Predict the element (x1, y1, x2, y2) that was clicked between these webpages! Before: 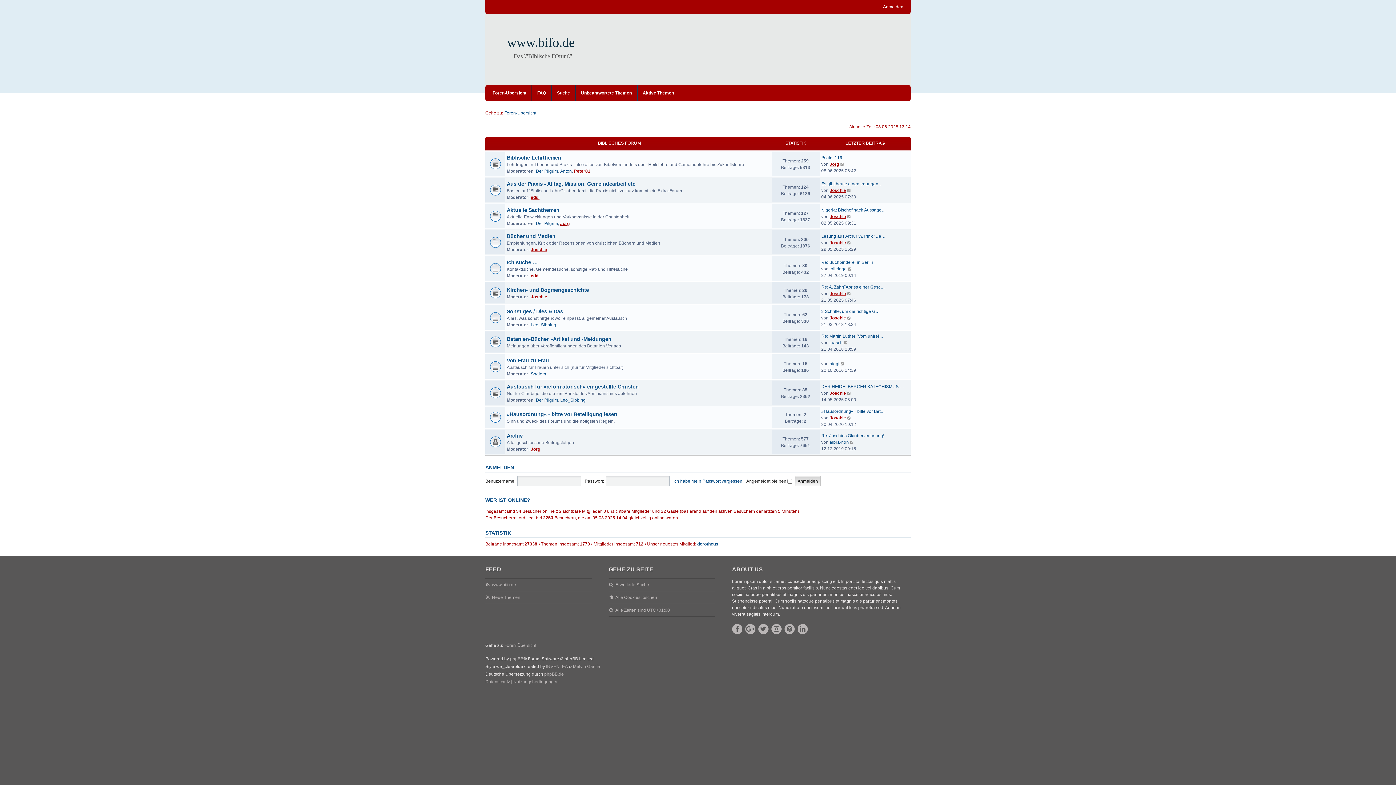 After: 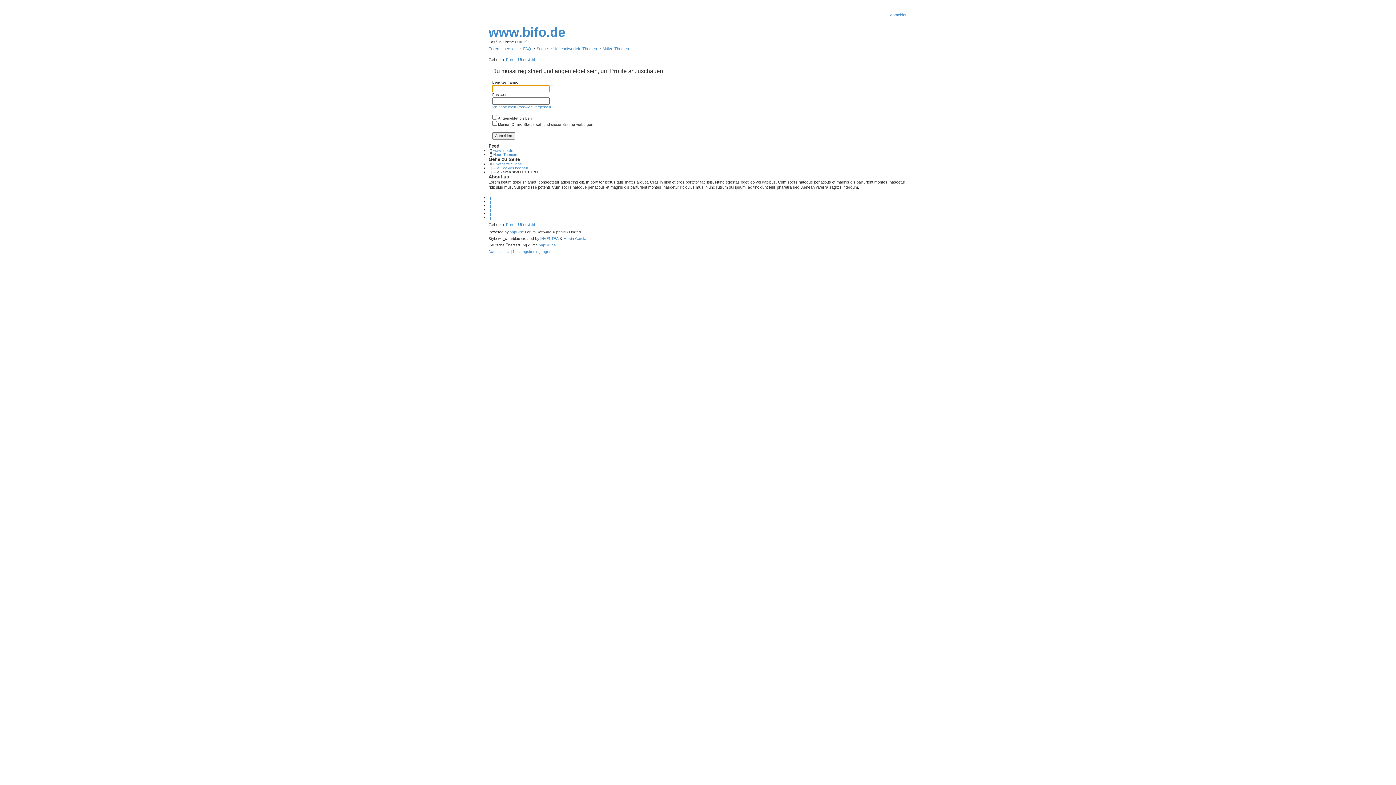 Action: label: Jörg bbox: (560, 221, 569, 226)